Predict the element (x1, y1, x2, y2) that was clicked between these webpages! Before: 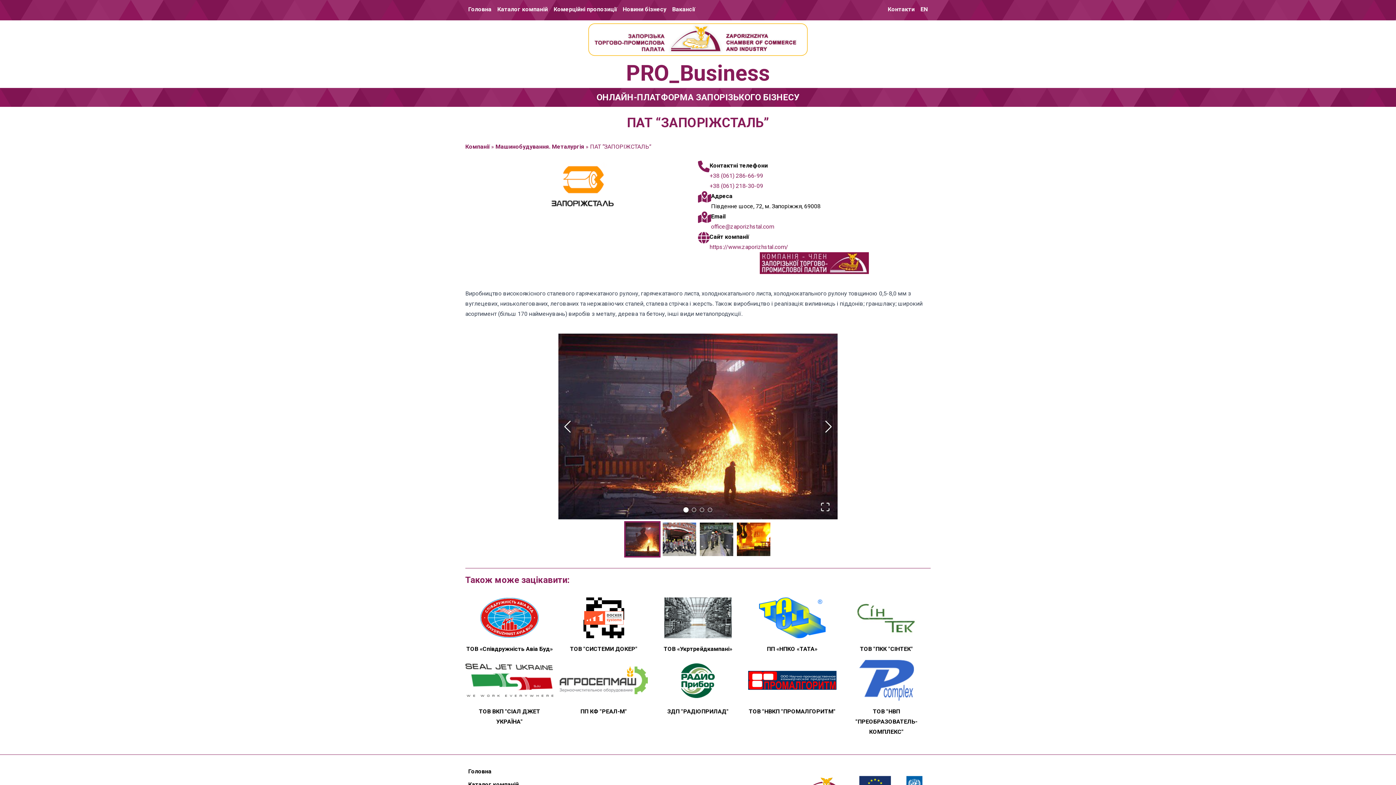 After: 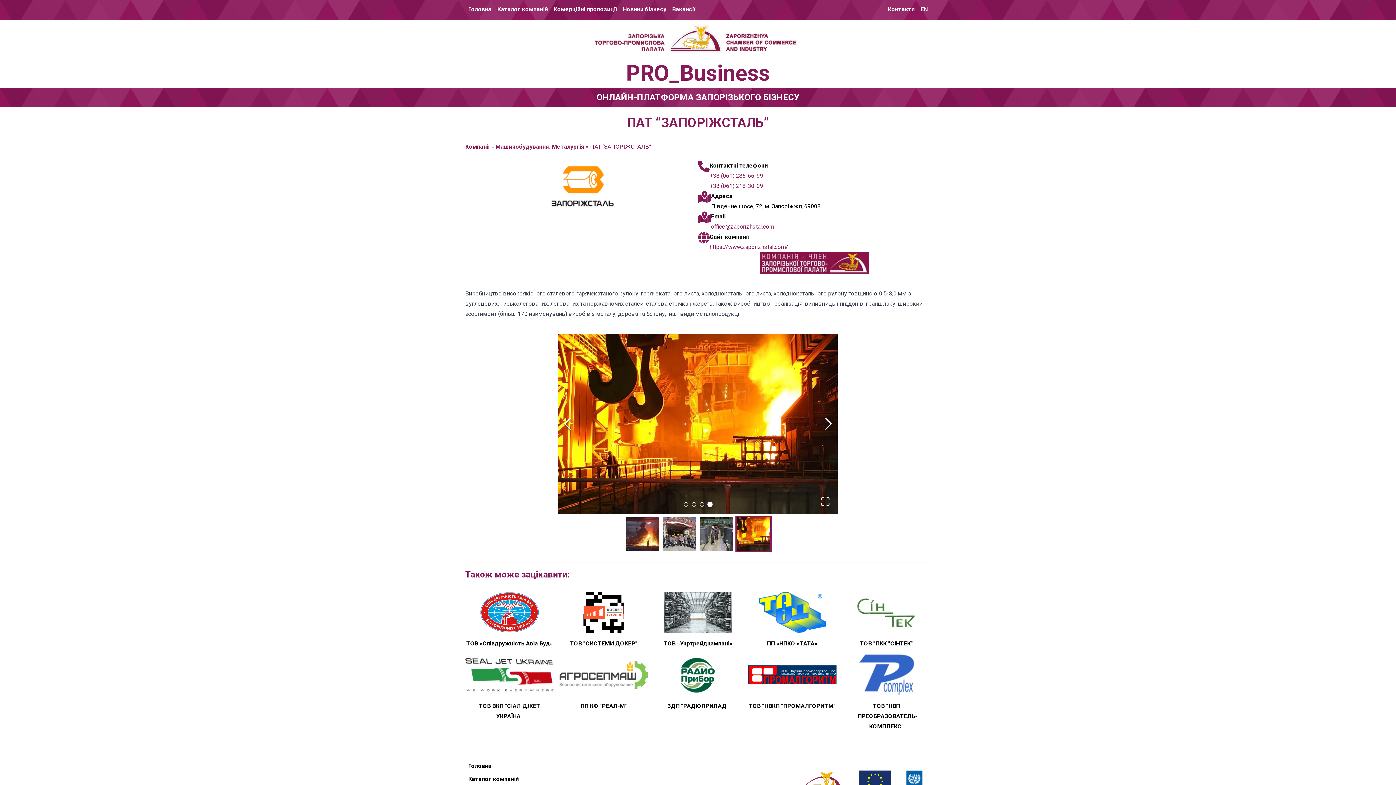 Action: label: Go to Slide 4 bbox: (707, 507, 712, 512)